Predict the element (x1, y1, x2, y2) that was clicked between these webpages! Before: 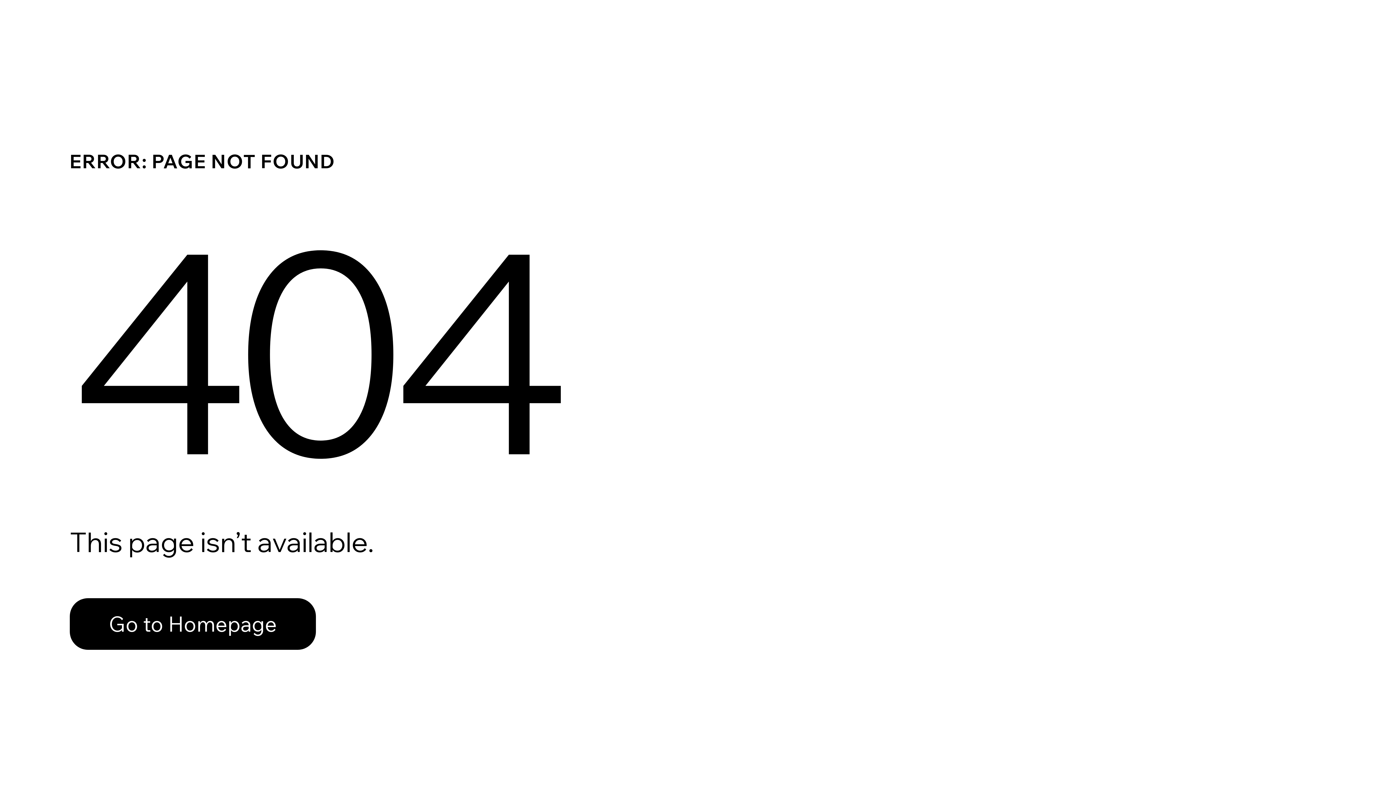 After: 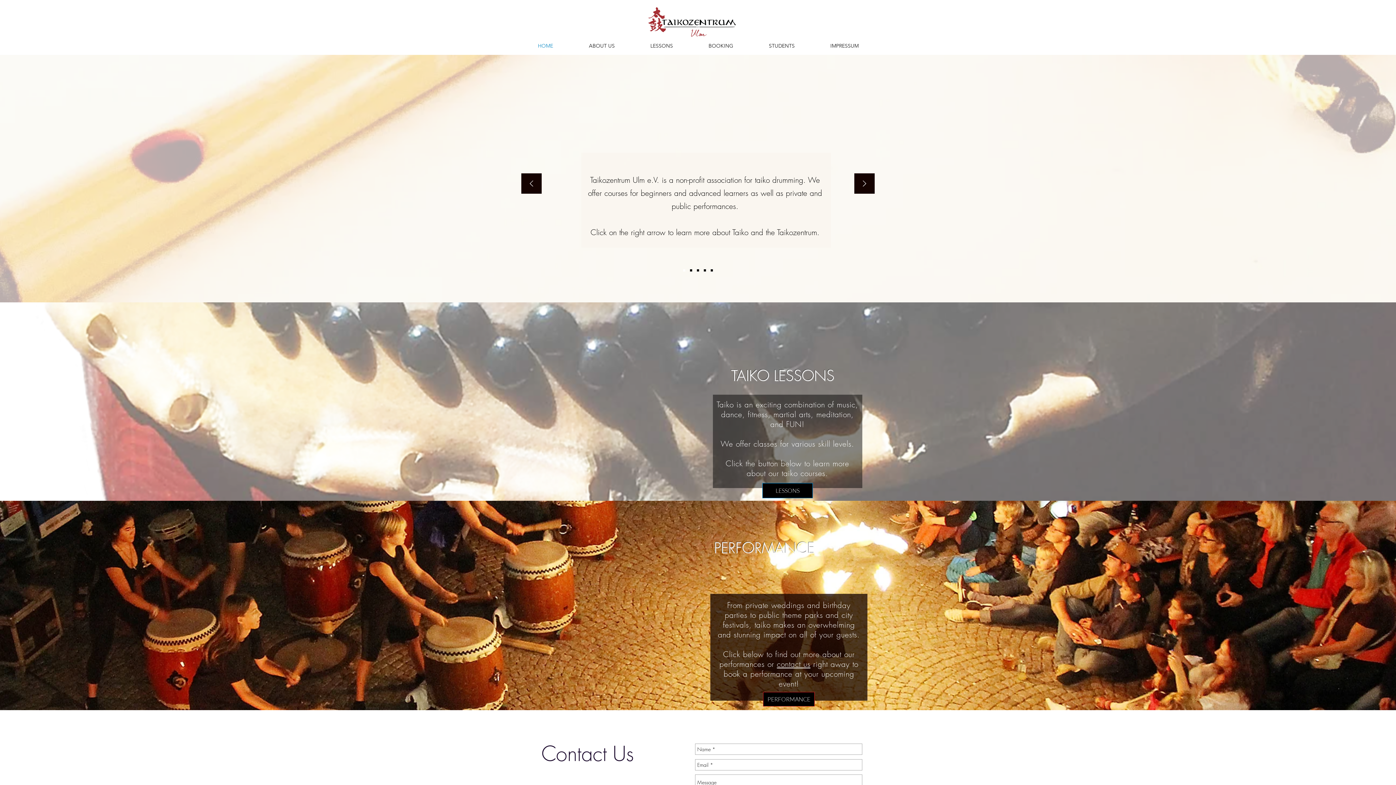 Action: label: Go to Homepage bbox: (69, 598, 316, 650)